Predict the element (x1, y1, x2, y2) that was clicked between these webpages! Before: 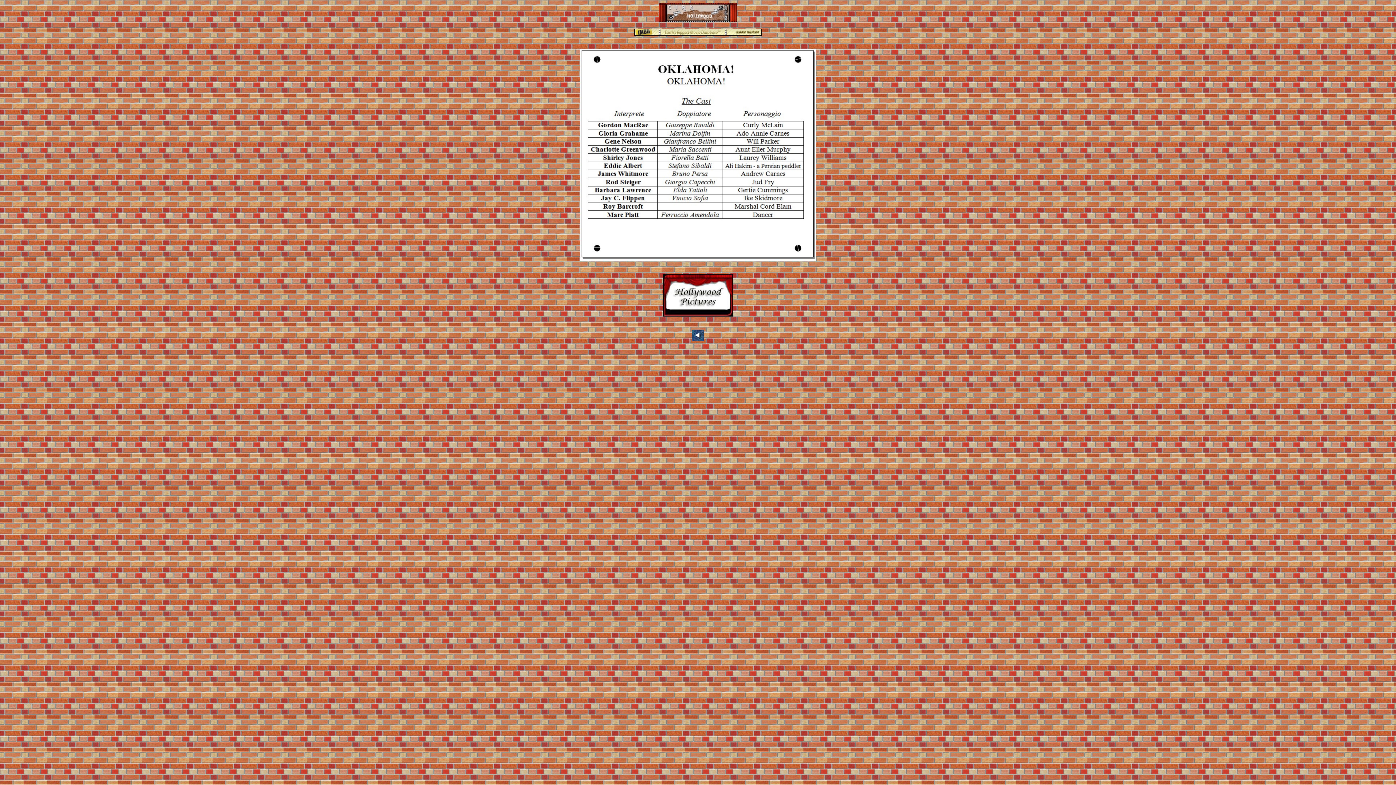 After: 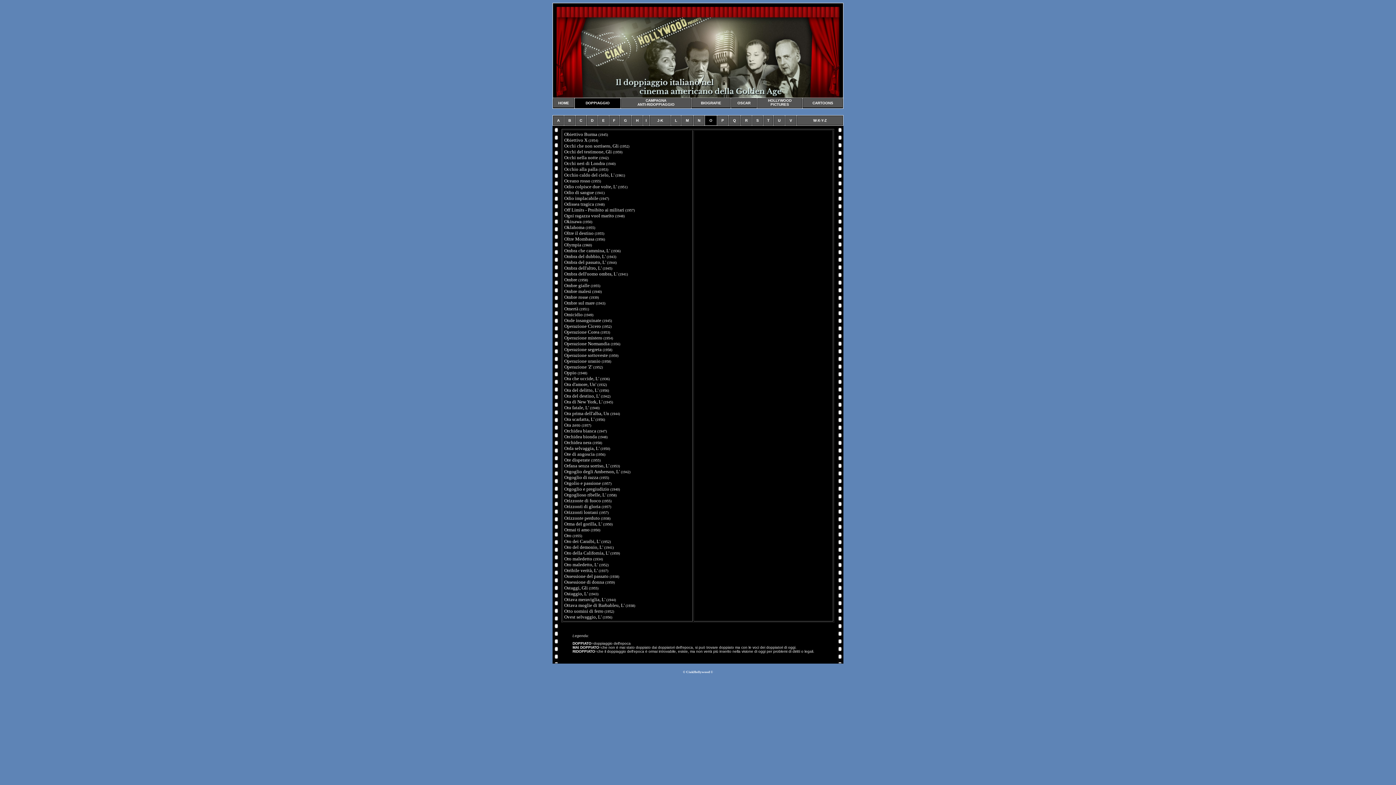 Action: bbox: (692, 336, 704, 342)